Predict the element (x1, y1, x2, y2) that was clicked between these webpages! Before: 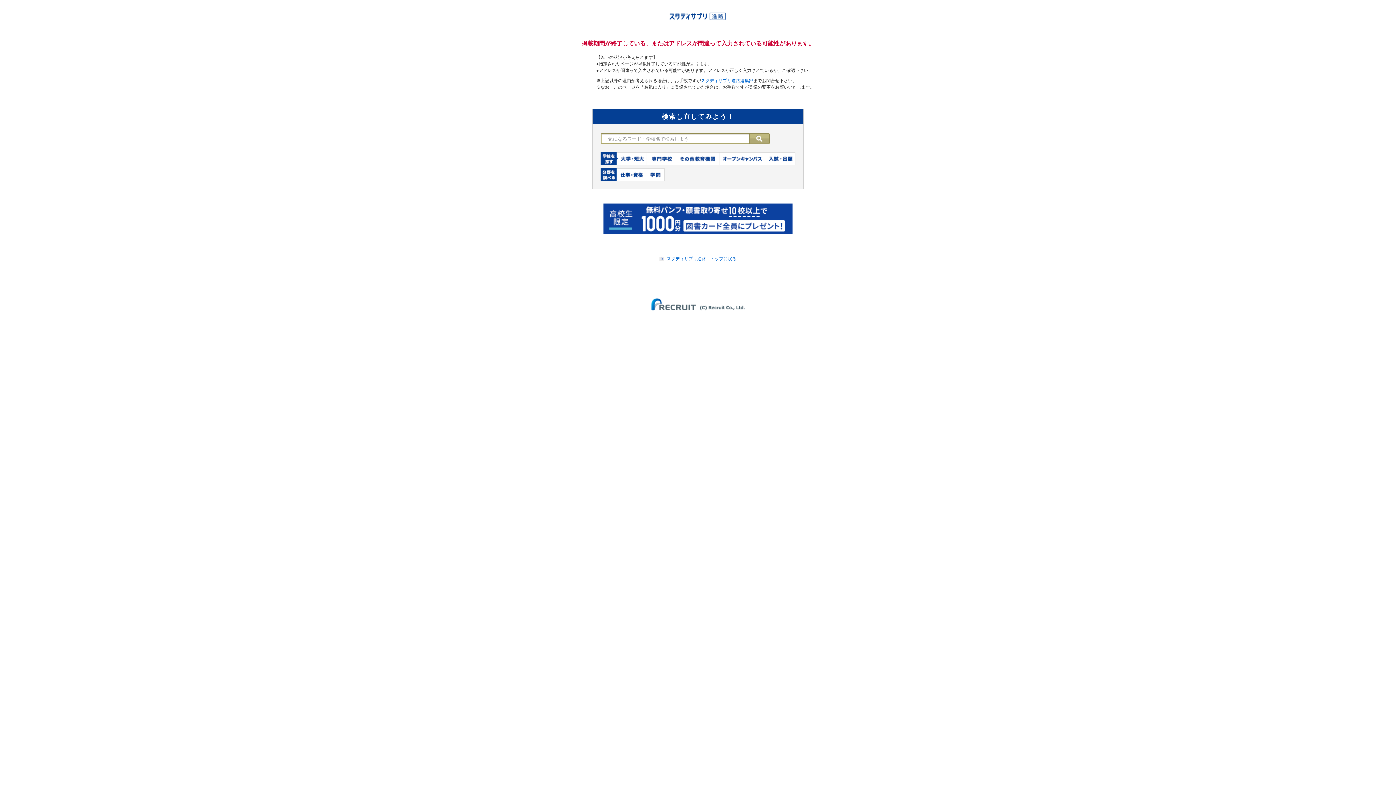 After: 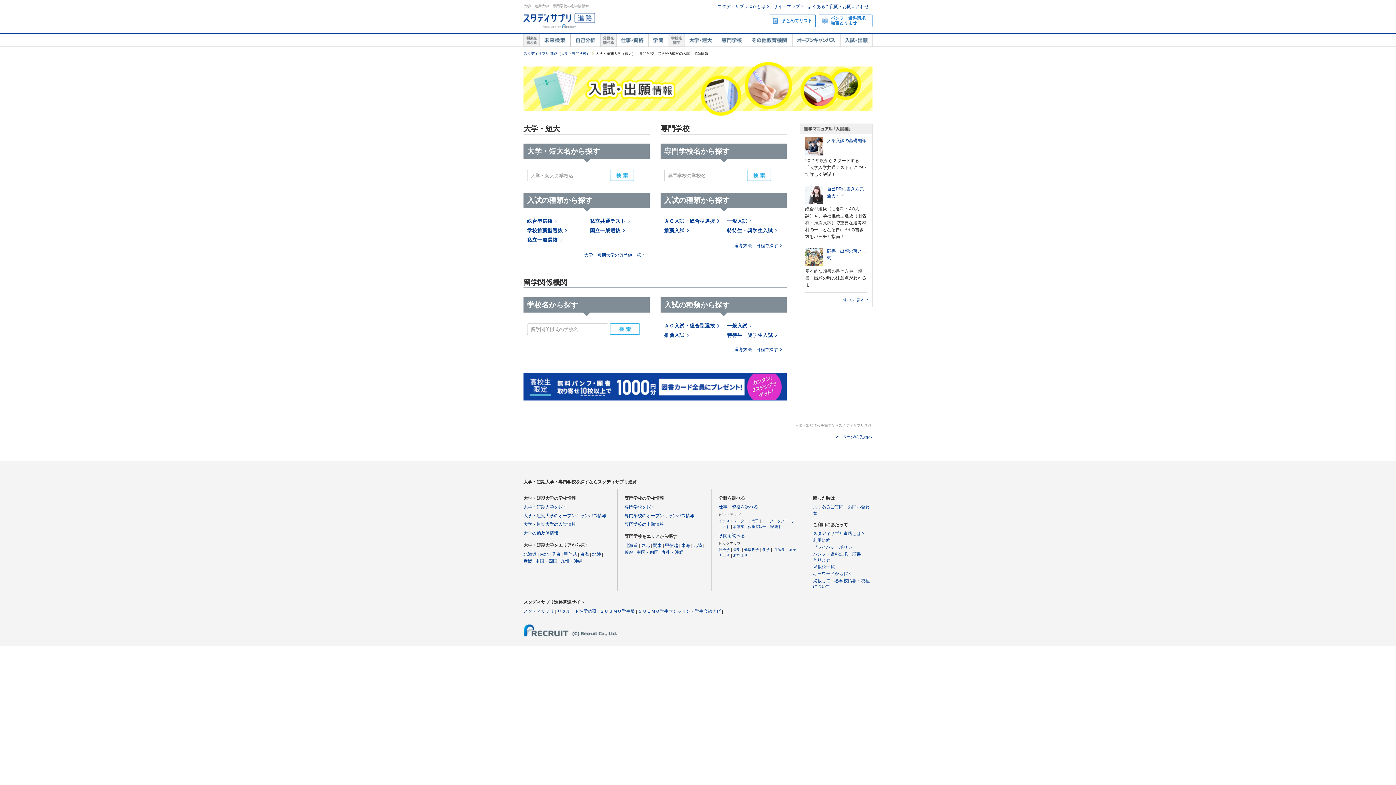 Action: bbox: (765, 152, 795, 165) label: 入試・出願